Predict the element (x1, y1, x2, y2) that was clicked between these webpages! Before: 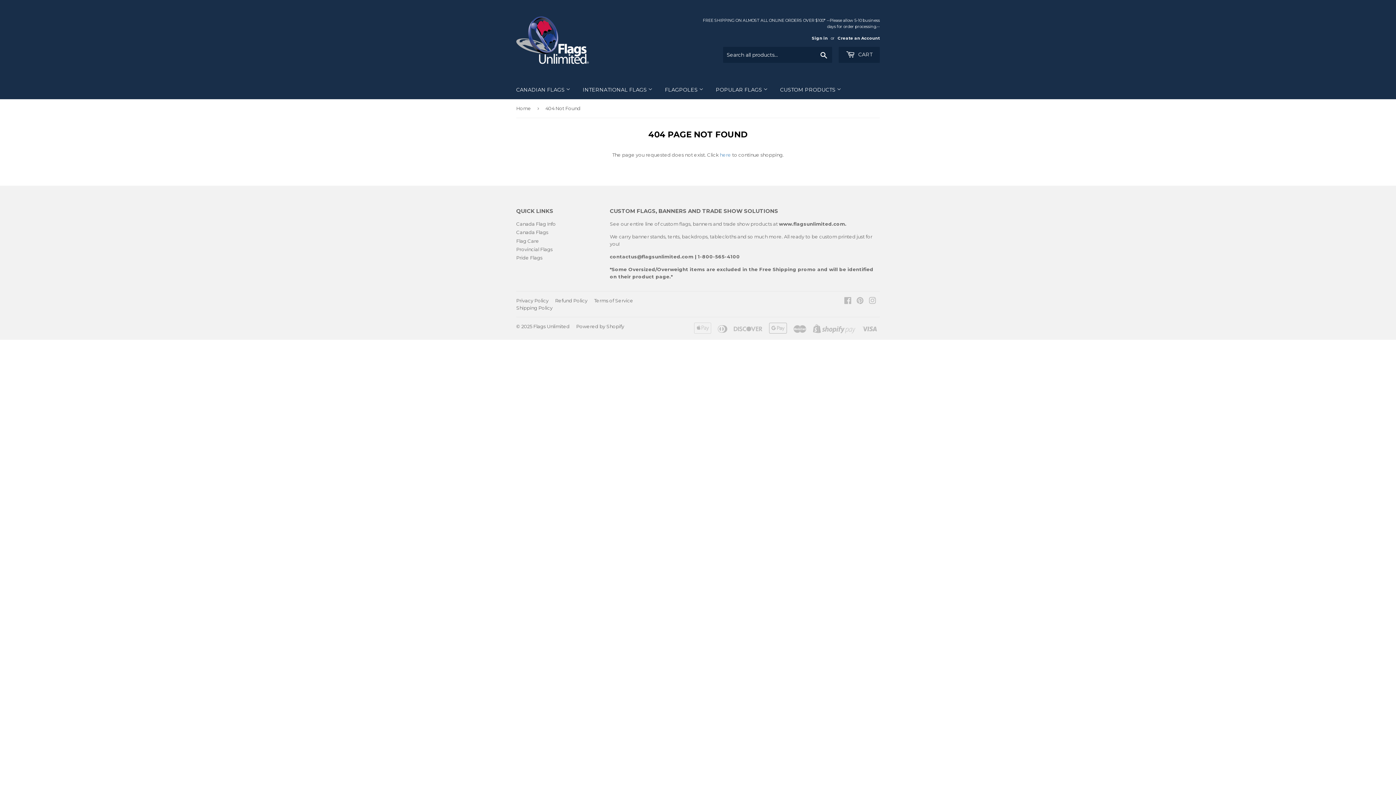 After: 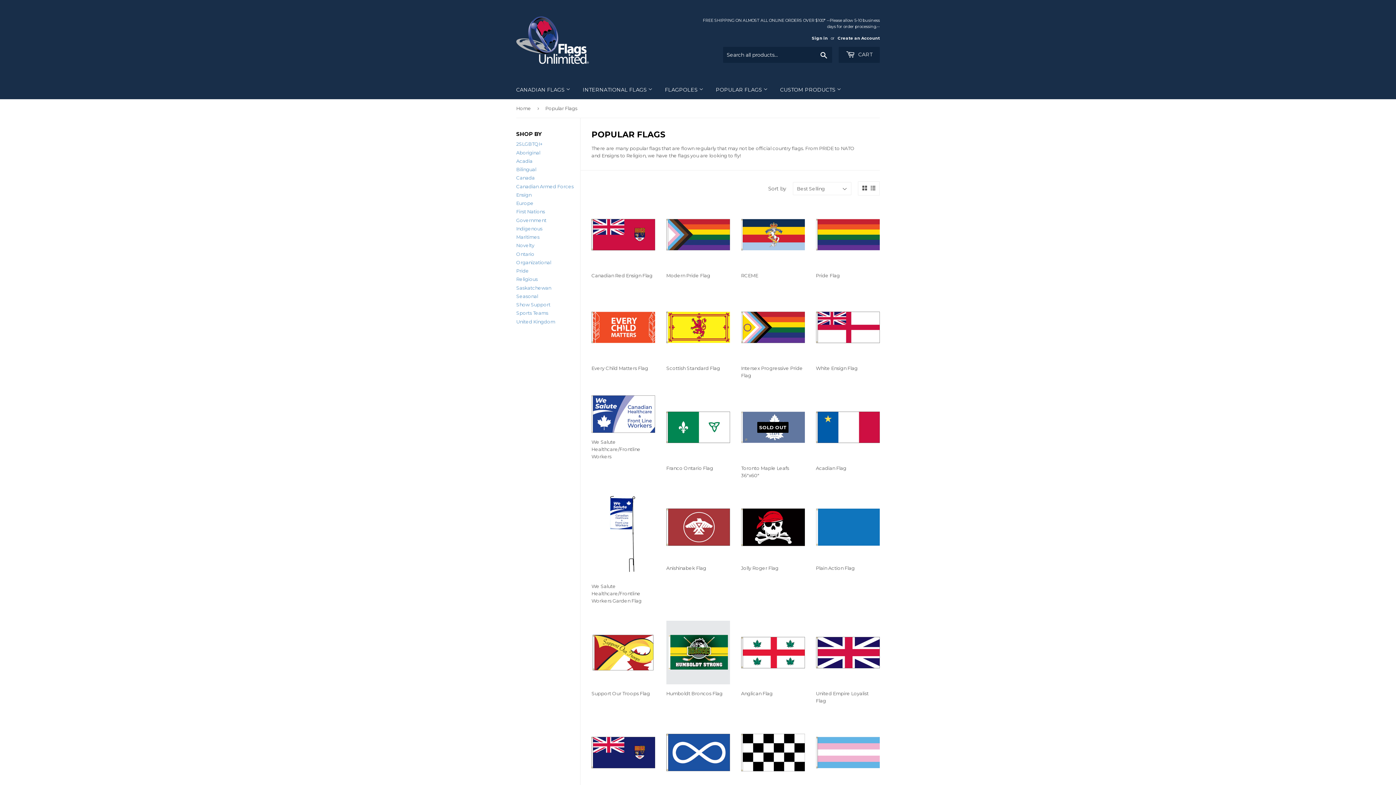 Action: bbox: (710, 80, 773, 99) label: POPULAR FLAGS 